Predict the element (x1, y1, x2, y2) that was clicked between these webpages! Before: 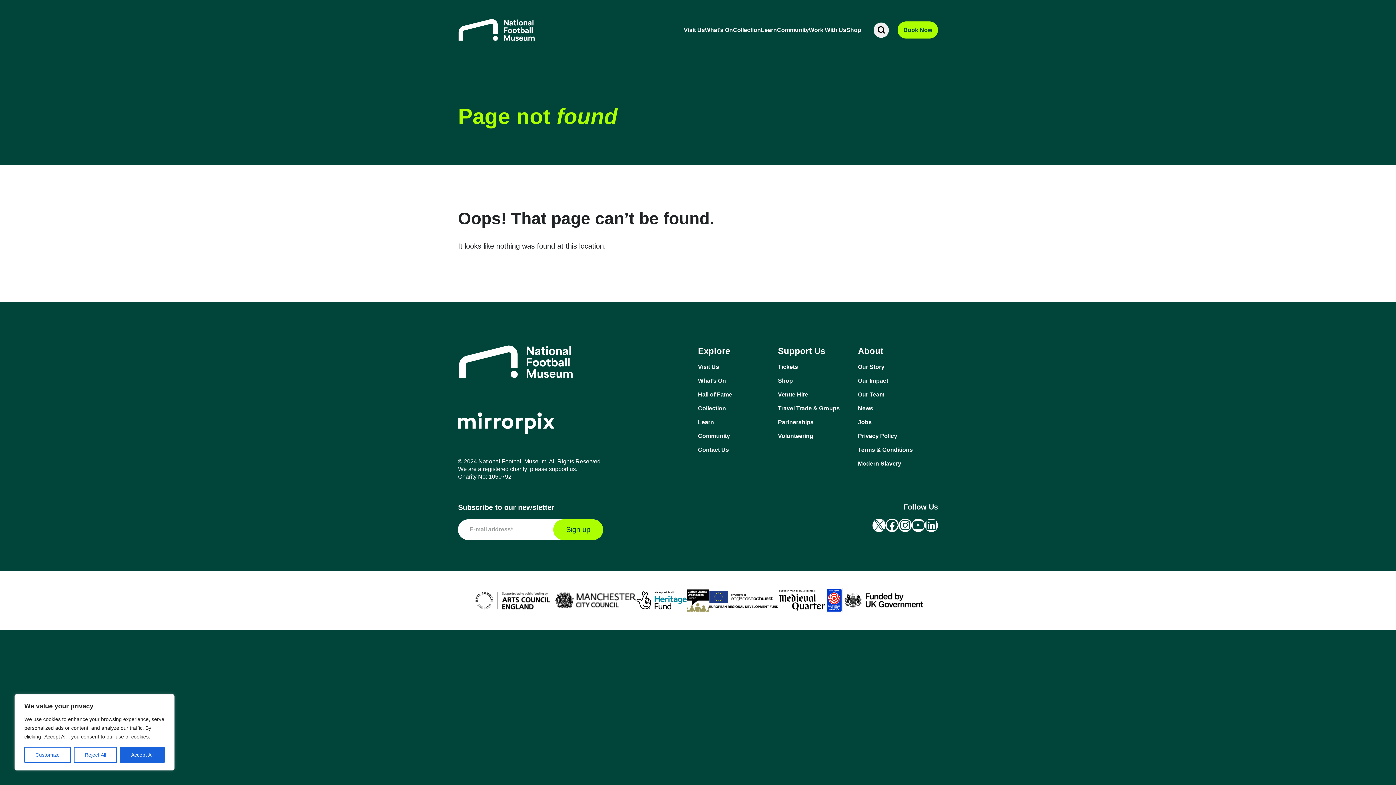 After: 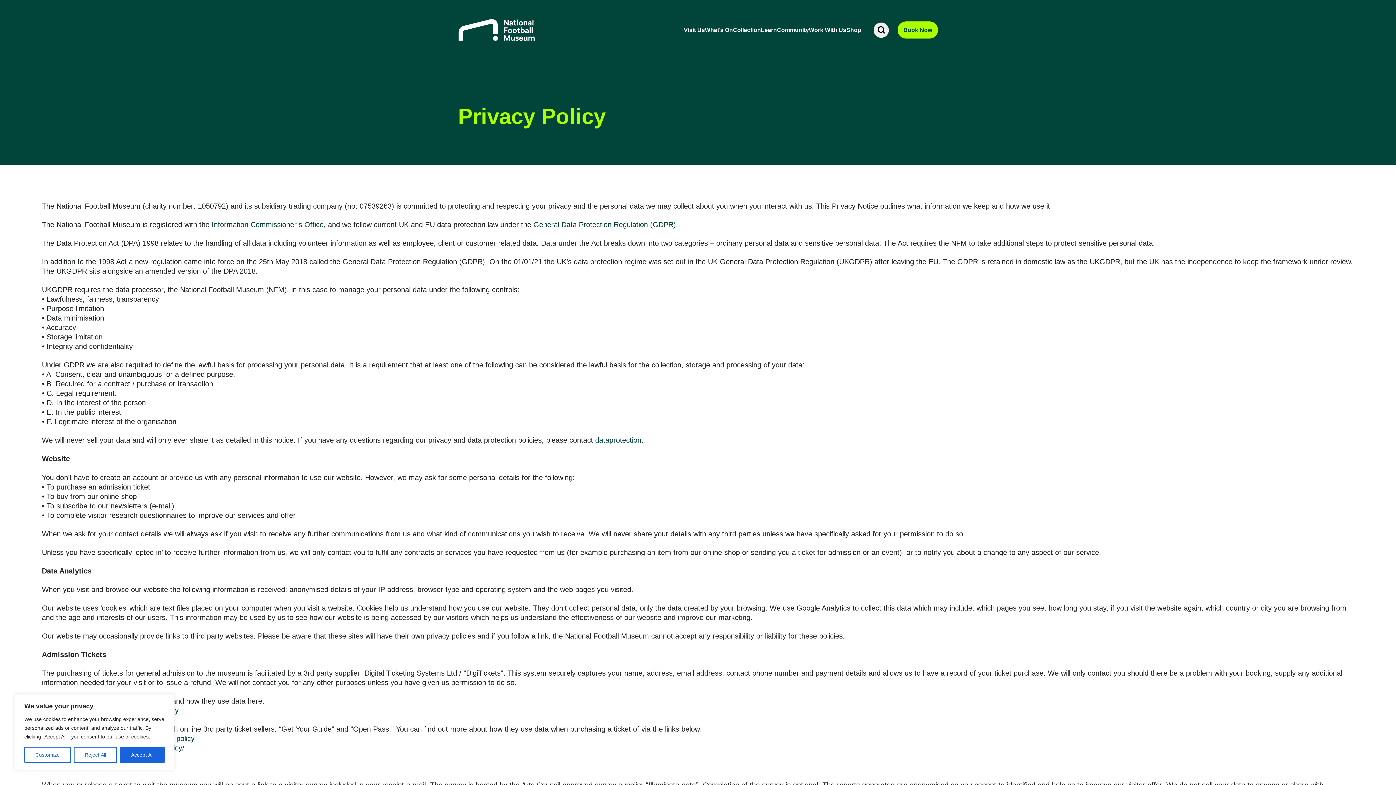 Action: label: Privacy Policy bbox: (858, 432, 938, 440)